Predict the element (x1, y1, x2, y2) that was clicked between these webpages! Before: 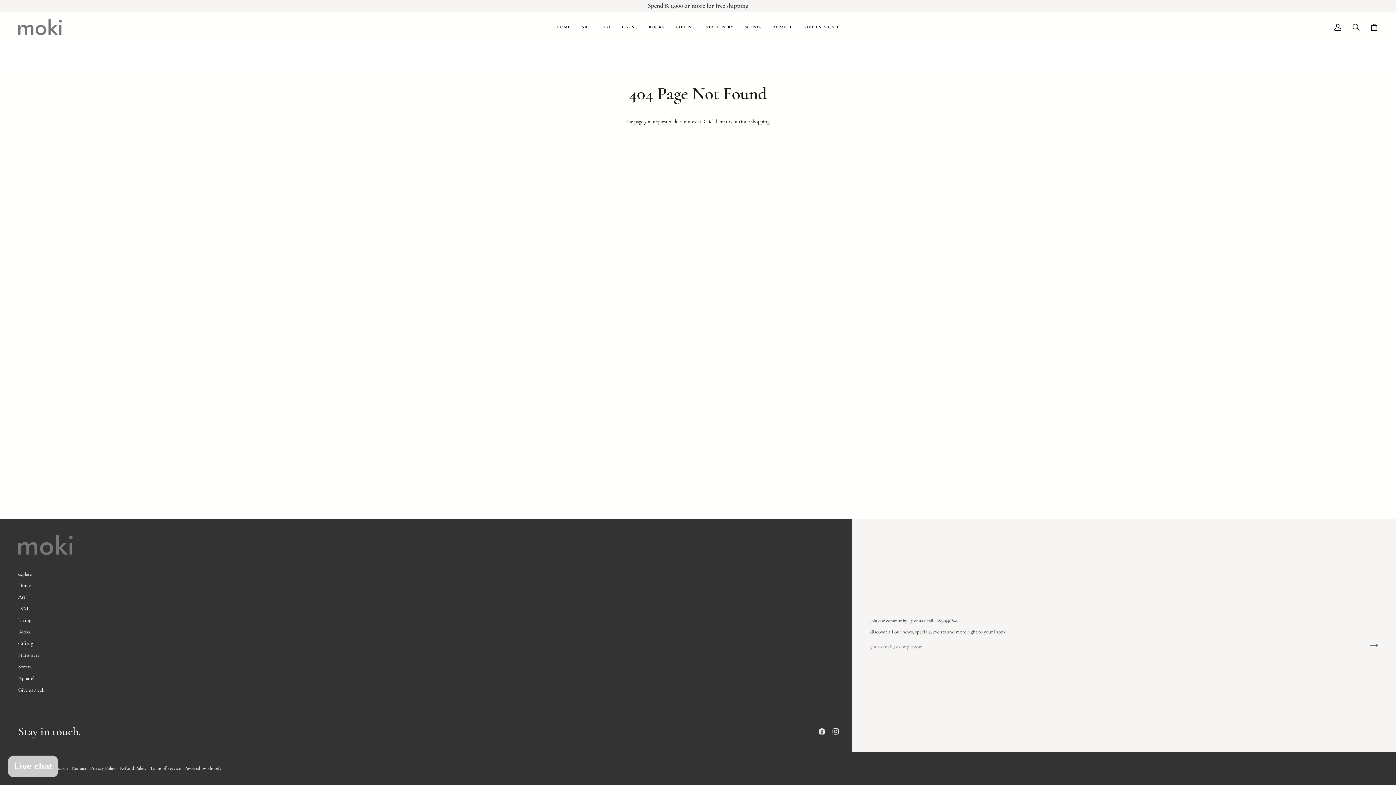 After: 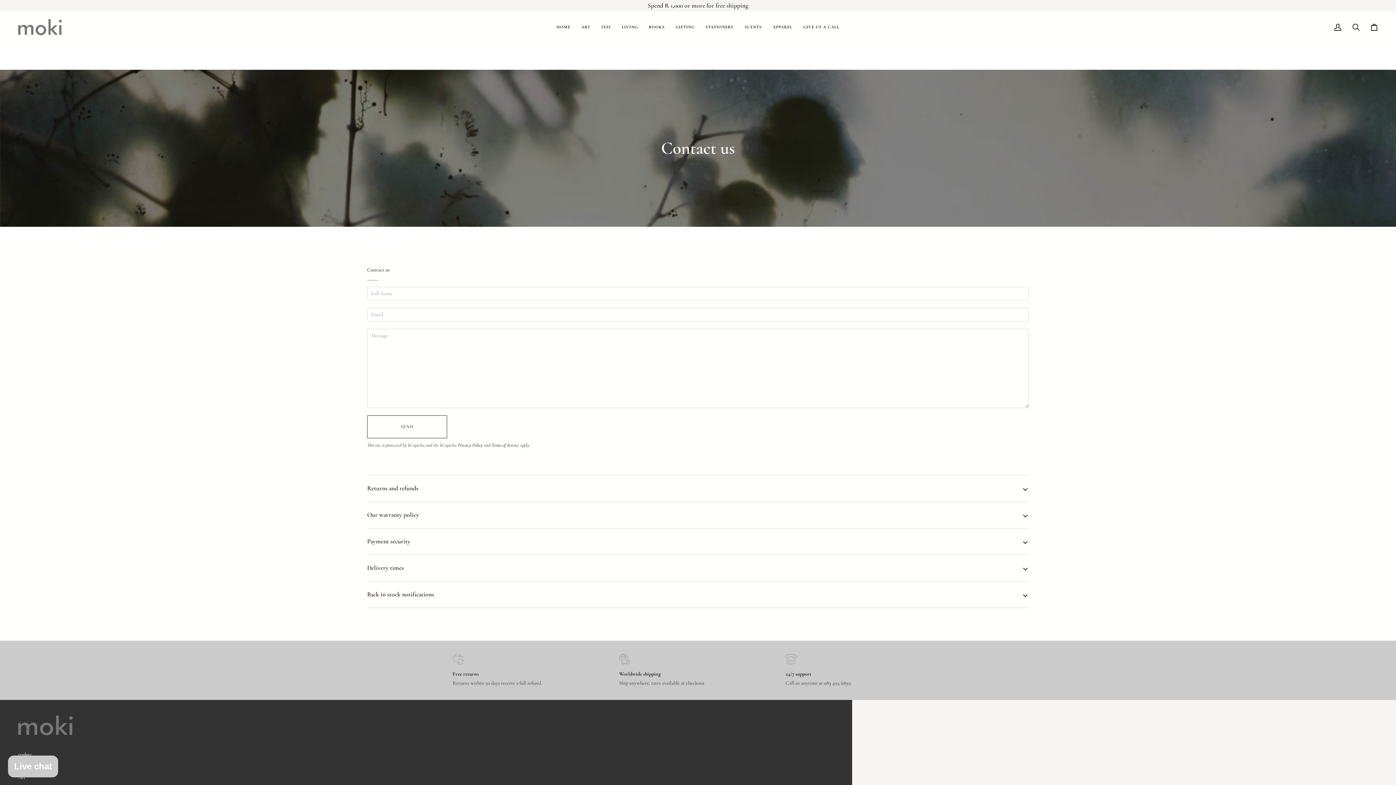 Action: label: Contact bbox: (71, 765, 86, 771)